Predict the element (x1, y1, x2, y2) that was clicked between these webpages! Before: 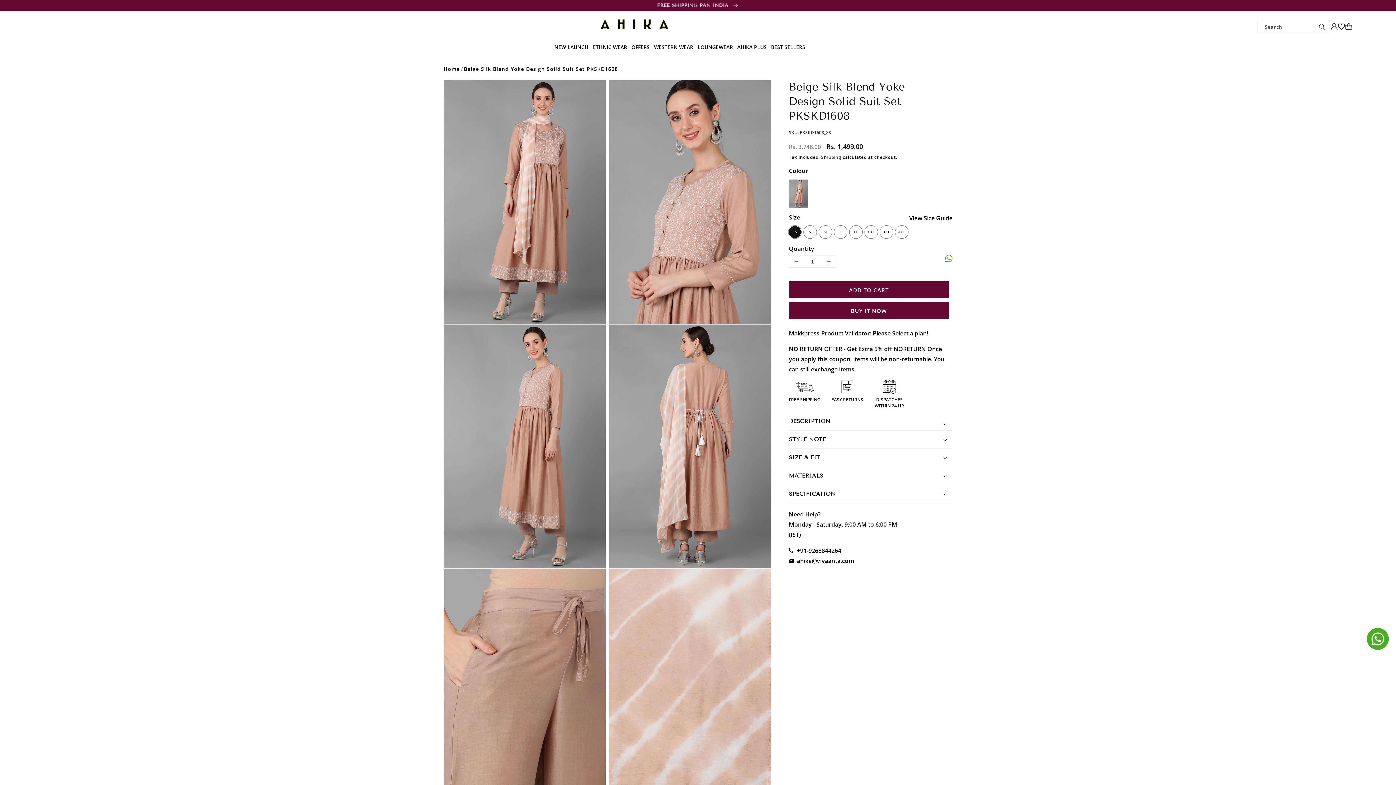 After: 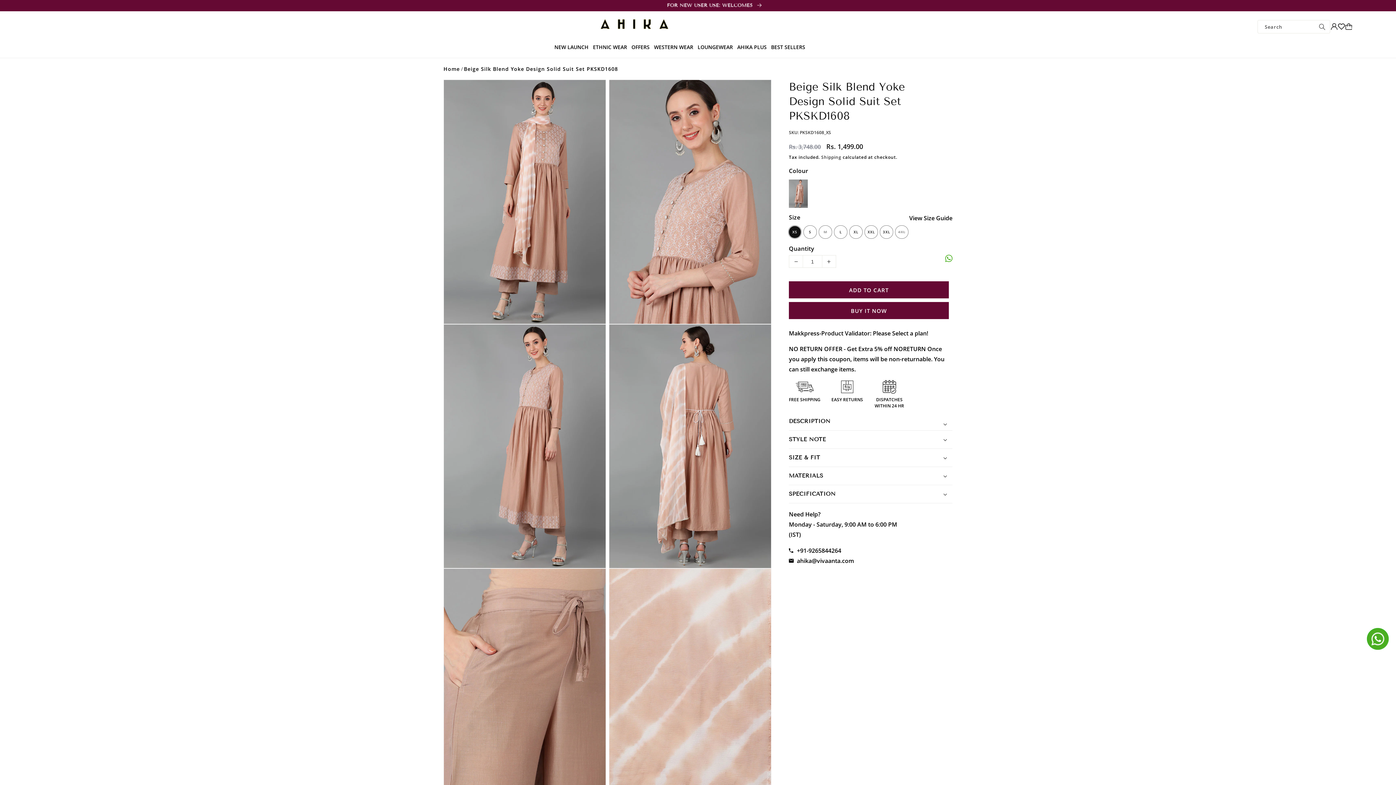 Action: bbox: (1367, 628, 1389, 650)